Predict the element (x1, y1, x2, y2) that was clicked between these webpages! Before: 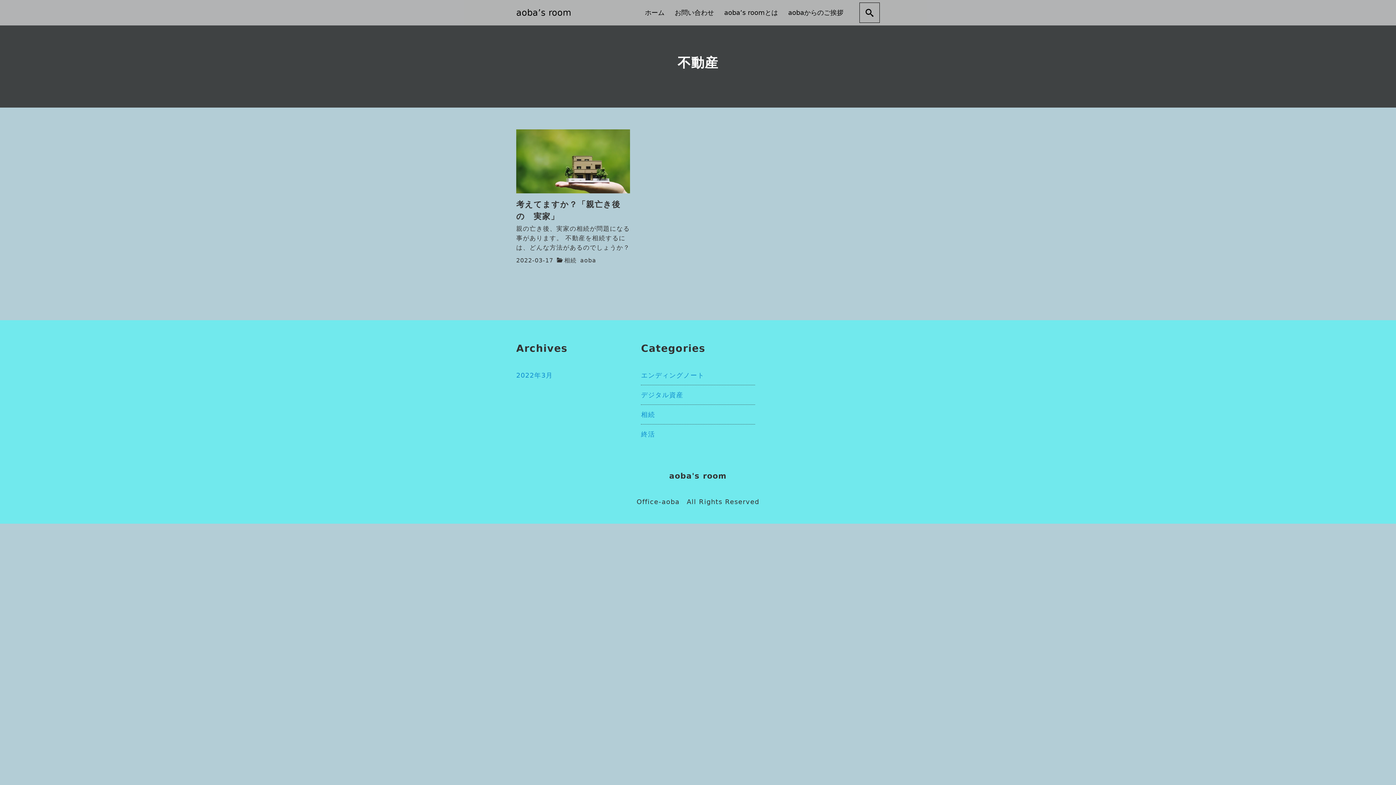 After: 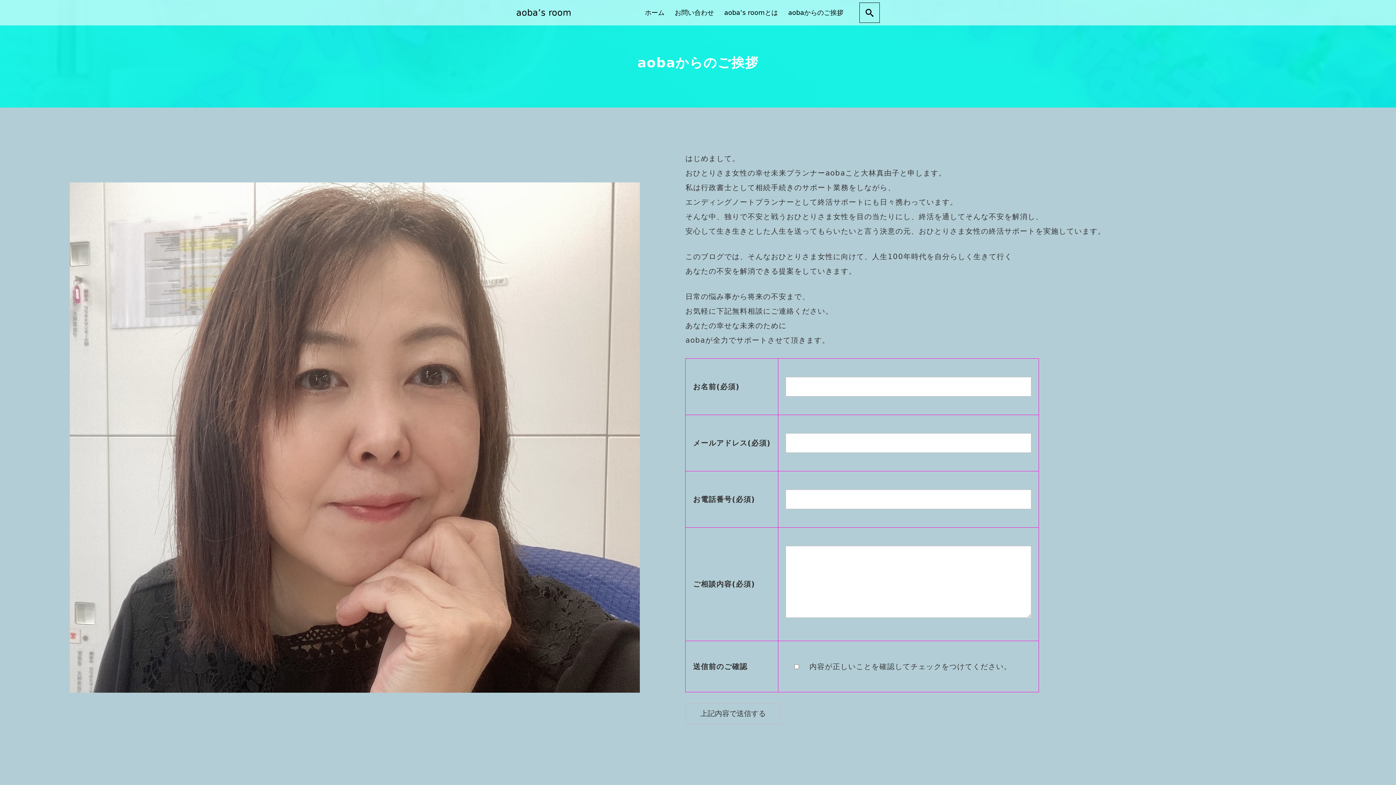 Action: label: aobaからのご挨拶 bbox: (783, 0, 848, 25)